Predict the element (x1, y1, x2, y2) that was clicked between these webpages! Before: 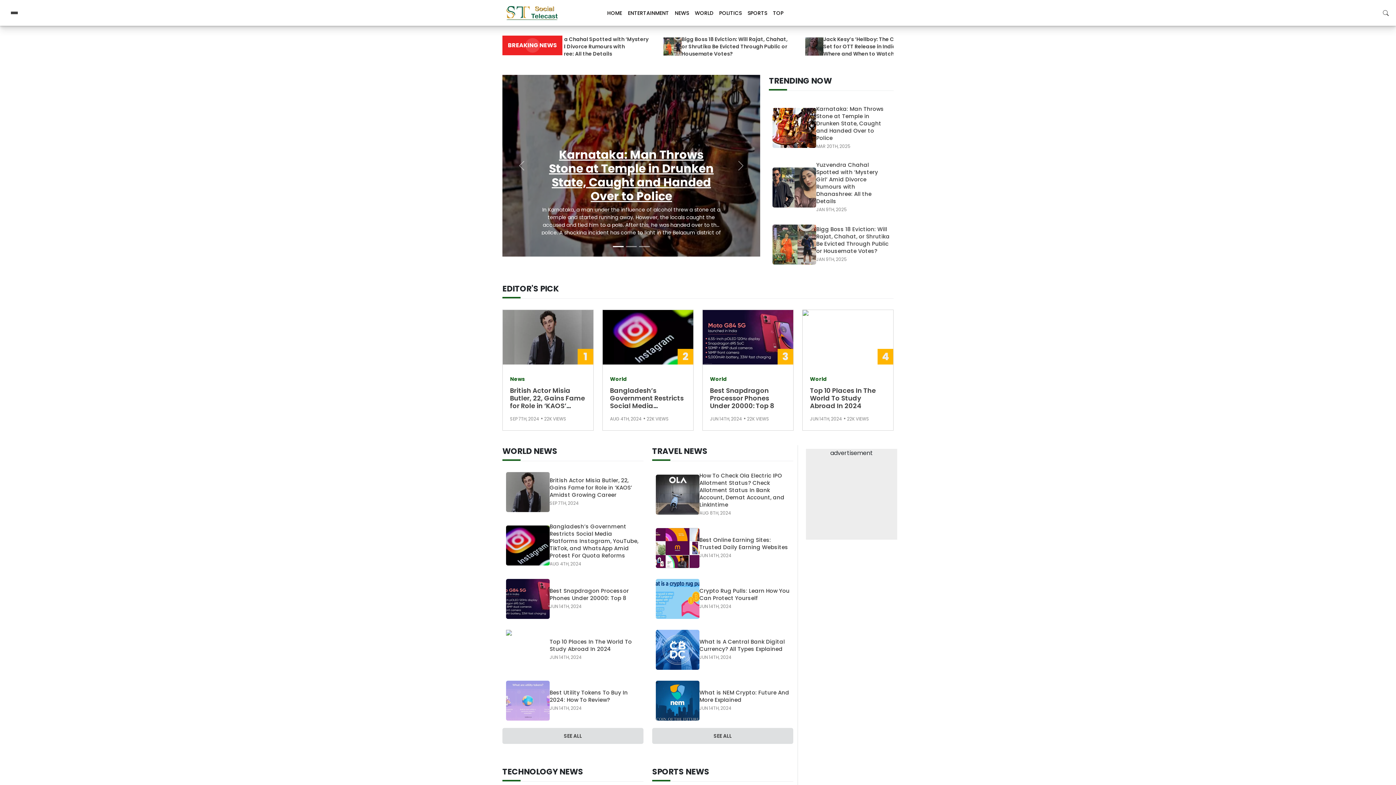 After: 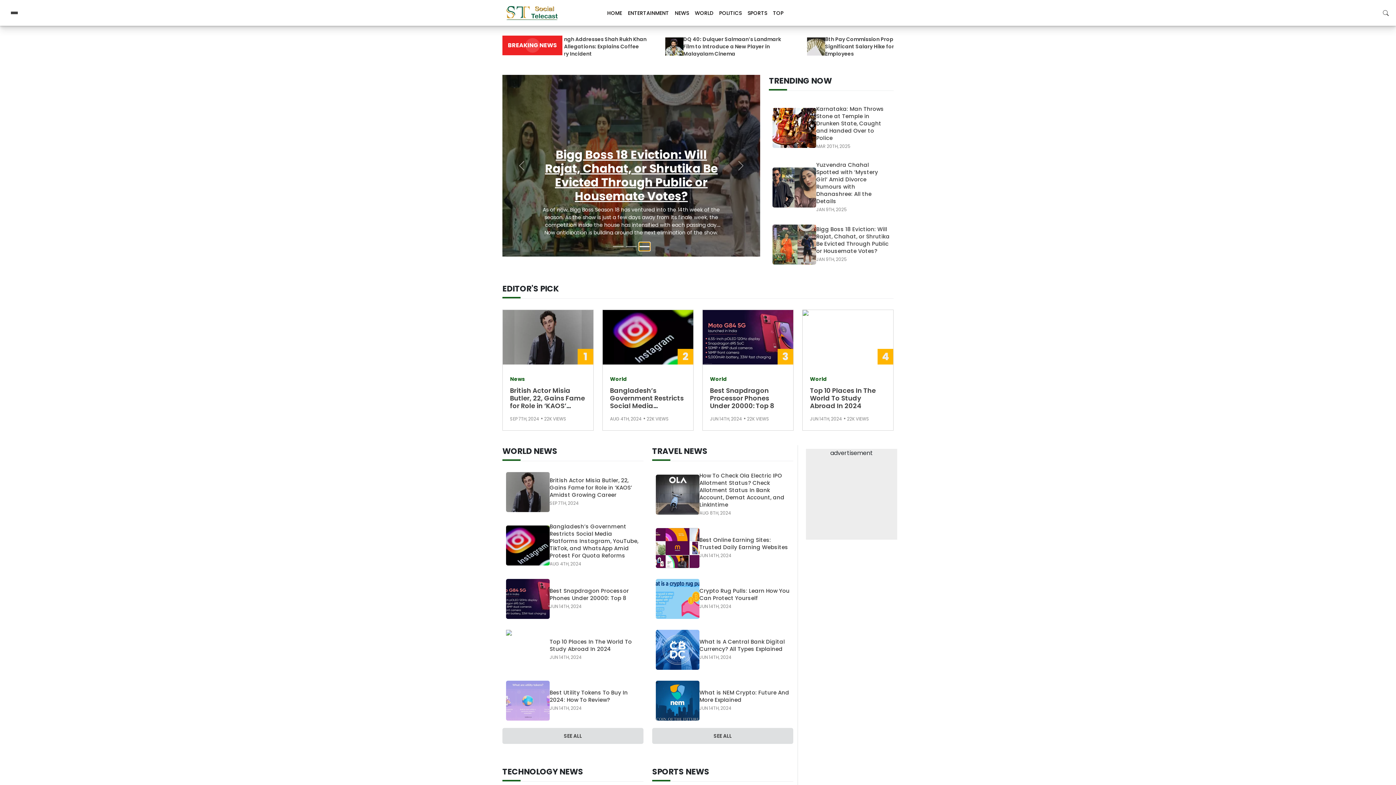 Action: label: Slide 3 bbox: (639, 242, 650, 250)